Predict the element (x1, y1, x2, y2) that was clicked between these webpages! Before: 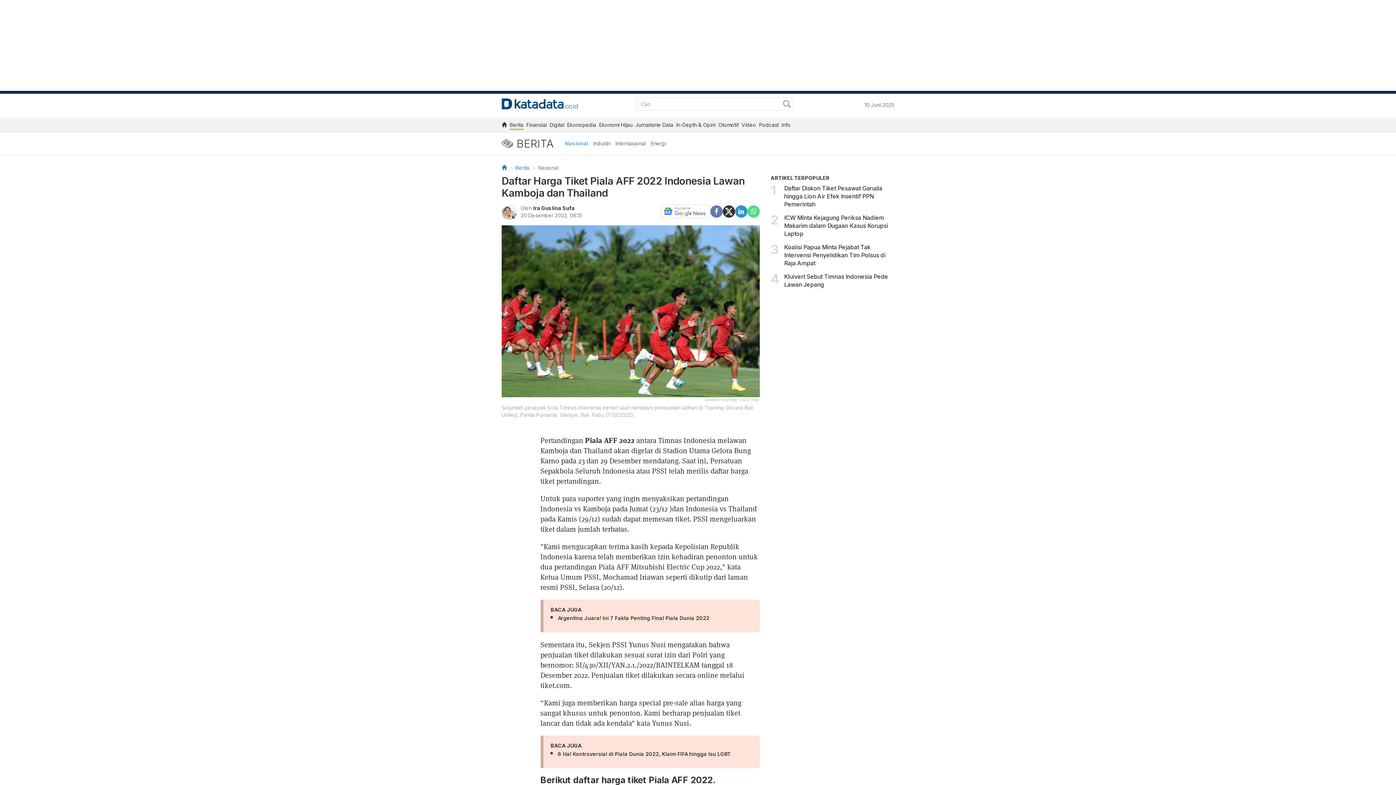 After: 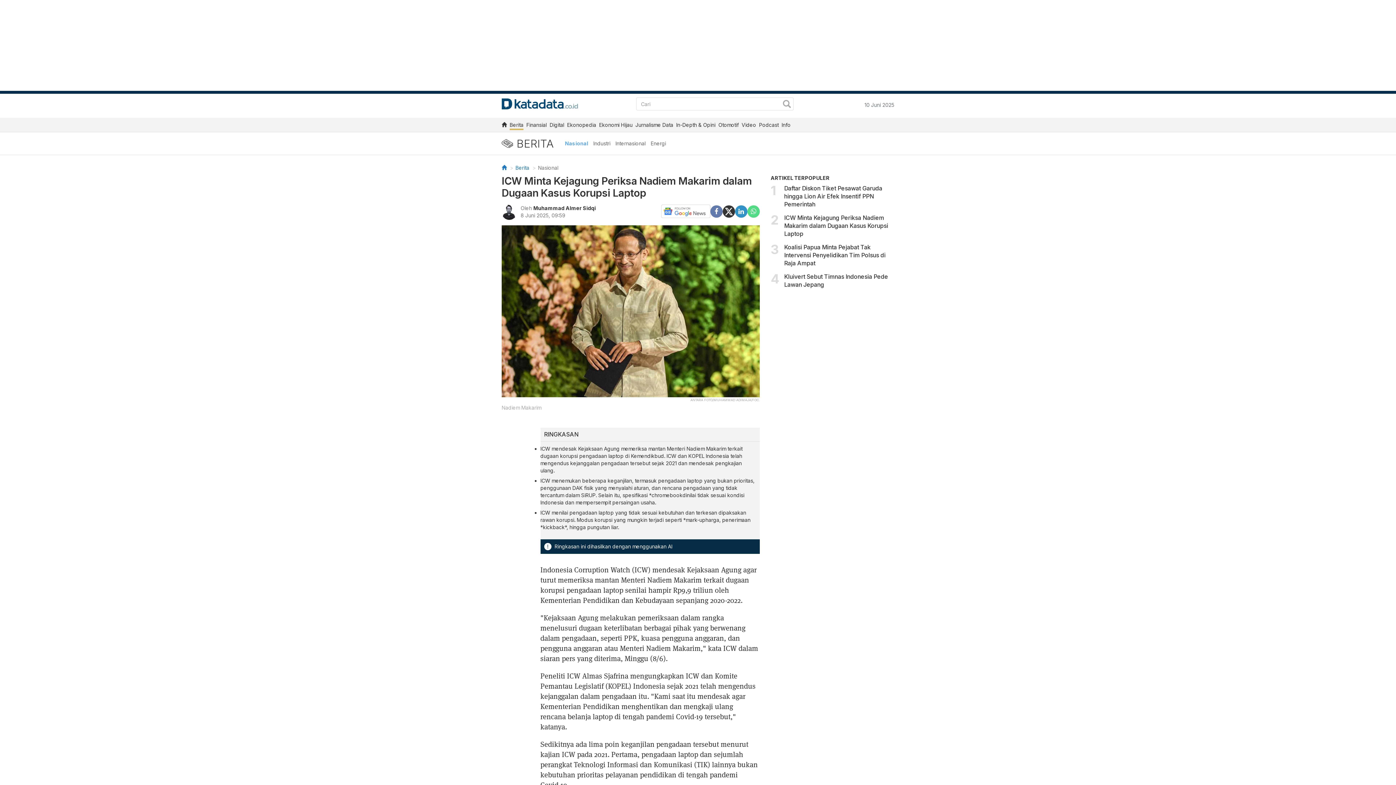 Action: bbox: (784, 213, 894, 241) label: ICW Minta Kejagung Periksa Nadiem Makarim dalam Dugaan Kasus Korupsi Laptop